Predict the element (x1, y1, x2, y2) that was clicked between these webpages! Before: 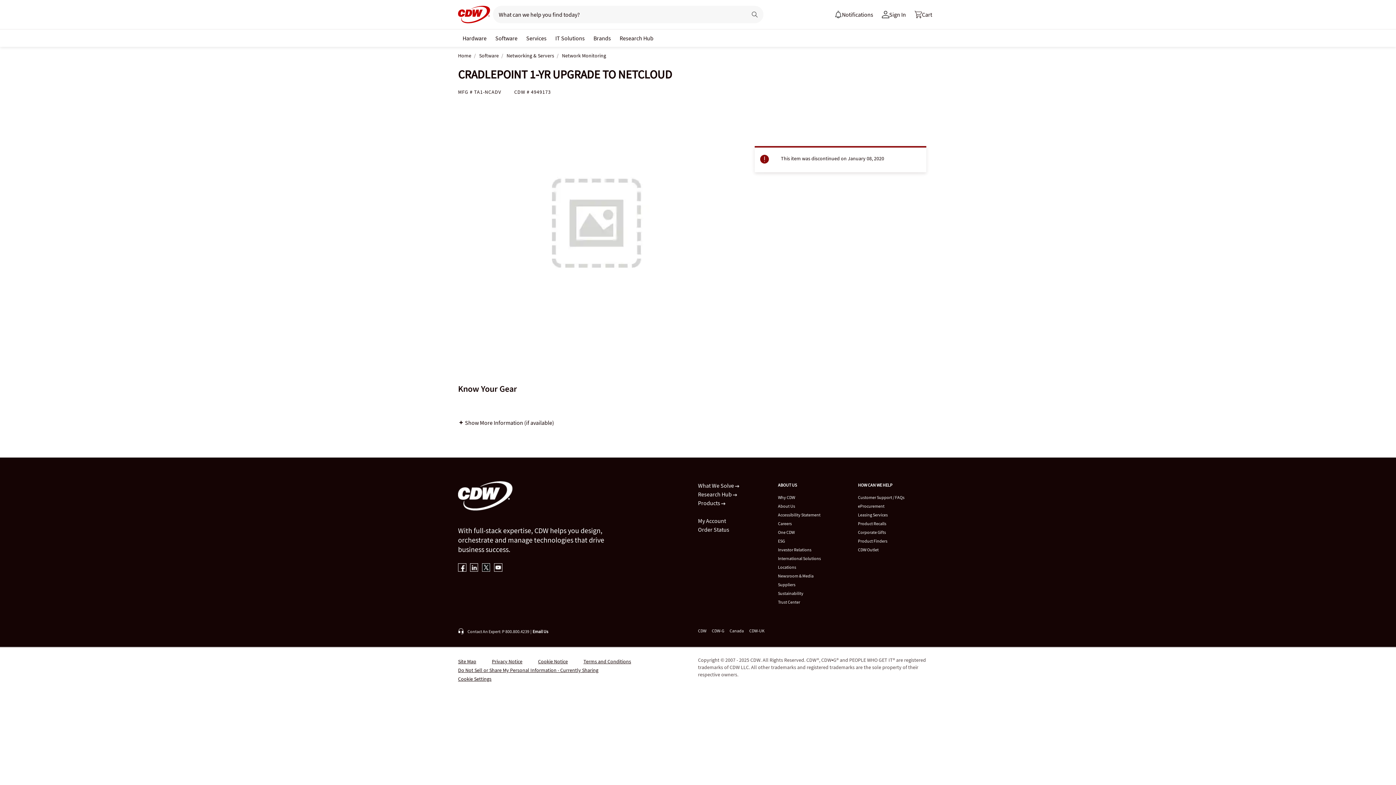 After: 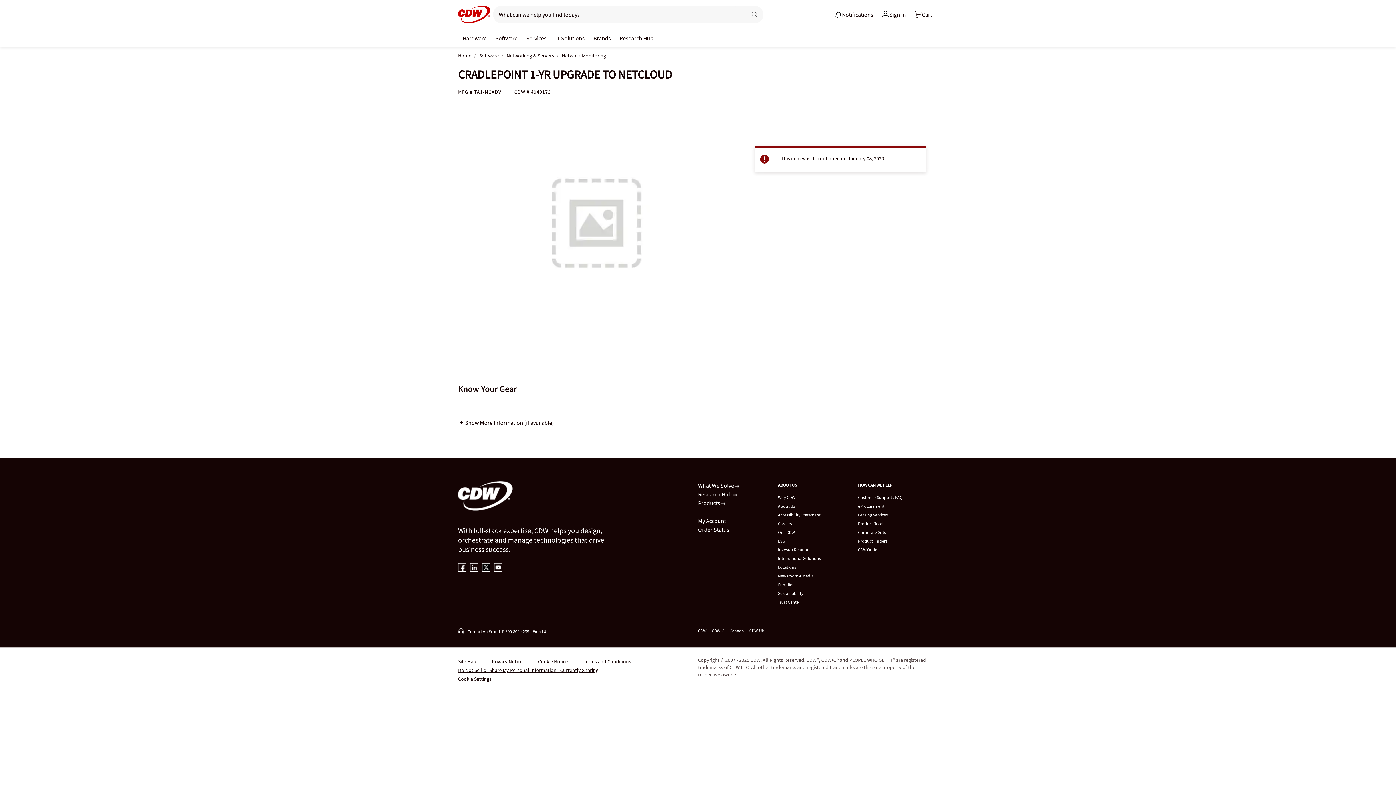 Action: label: Cookie Settings bbox: (458, 675, 491, 682)